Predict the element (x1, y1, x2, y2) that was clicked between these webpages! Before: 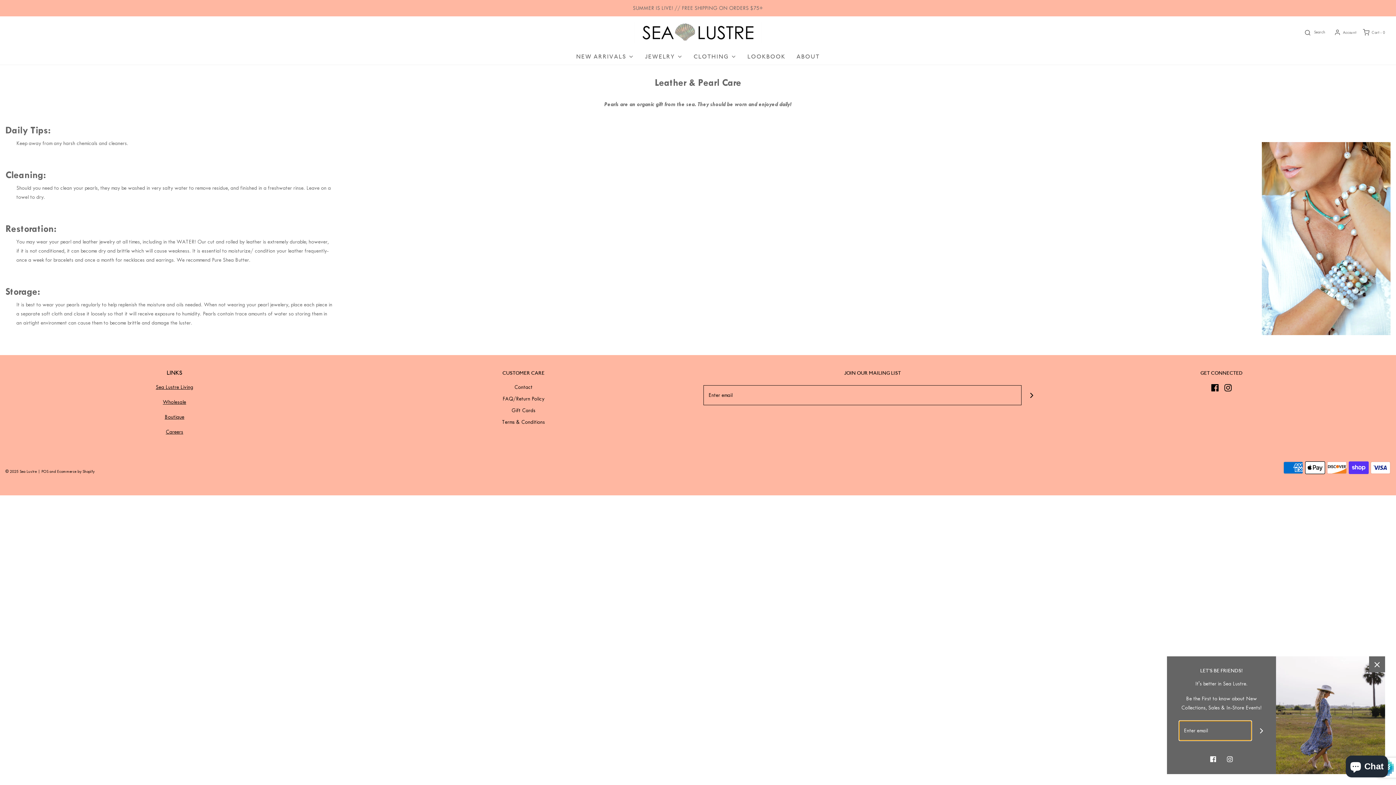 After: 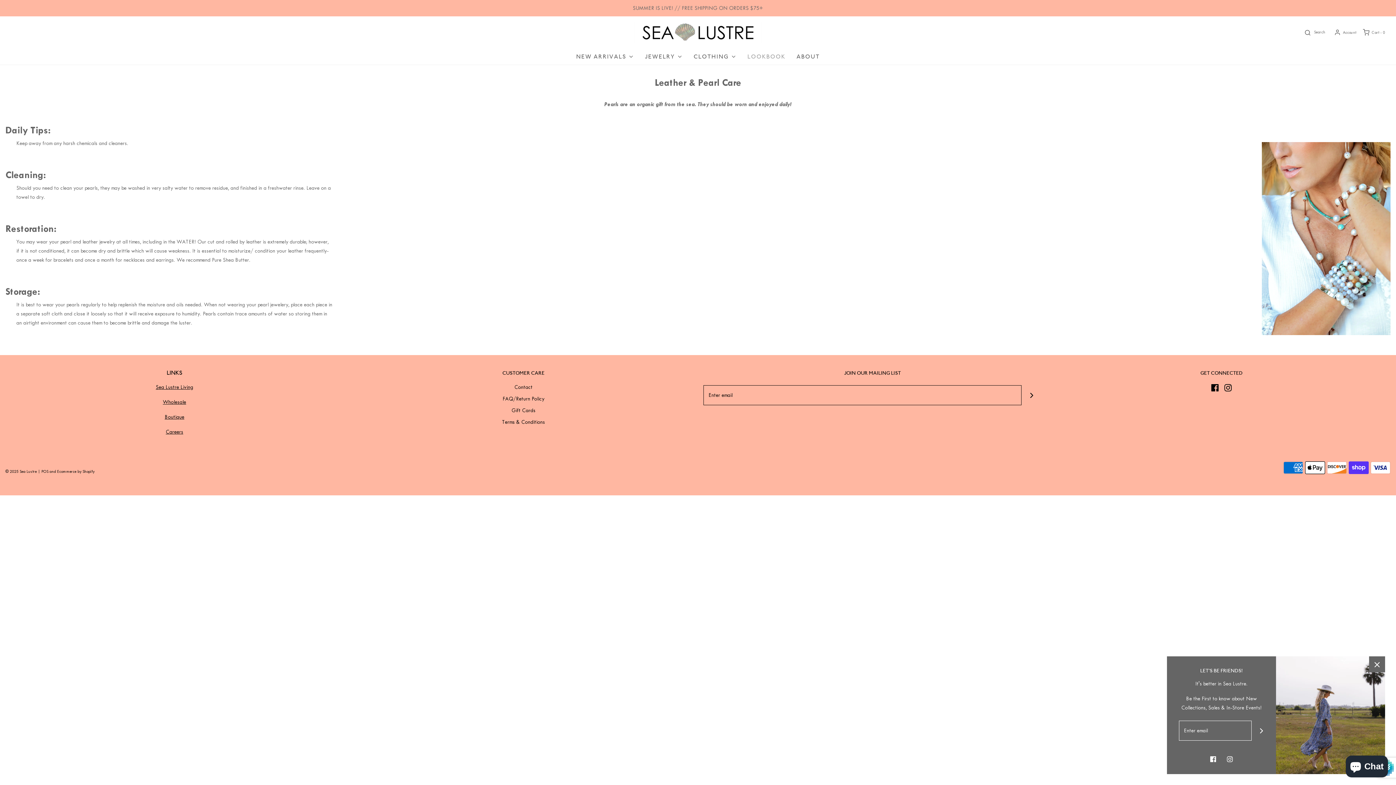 Action: bbox: (747, 48, 785, 64) label: LOOKBOOK